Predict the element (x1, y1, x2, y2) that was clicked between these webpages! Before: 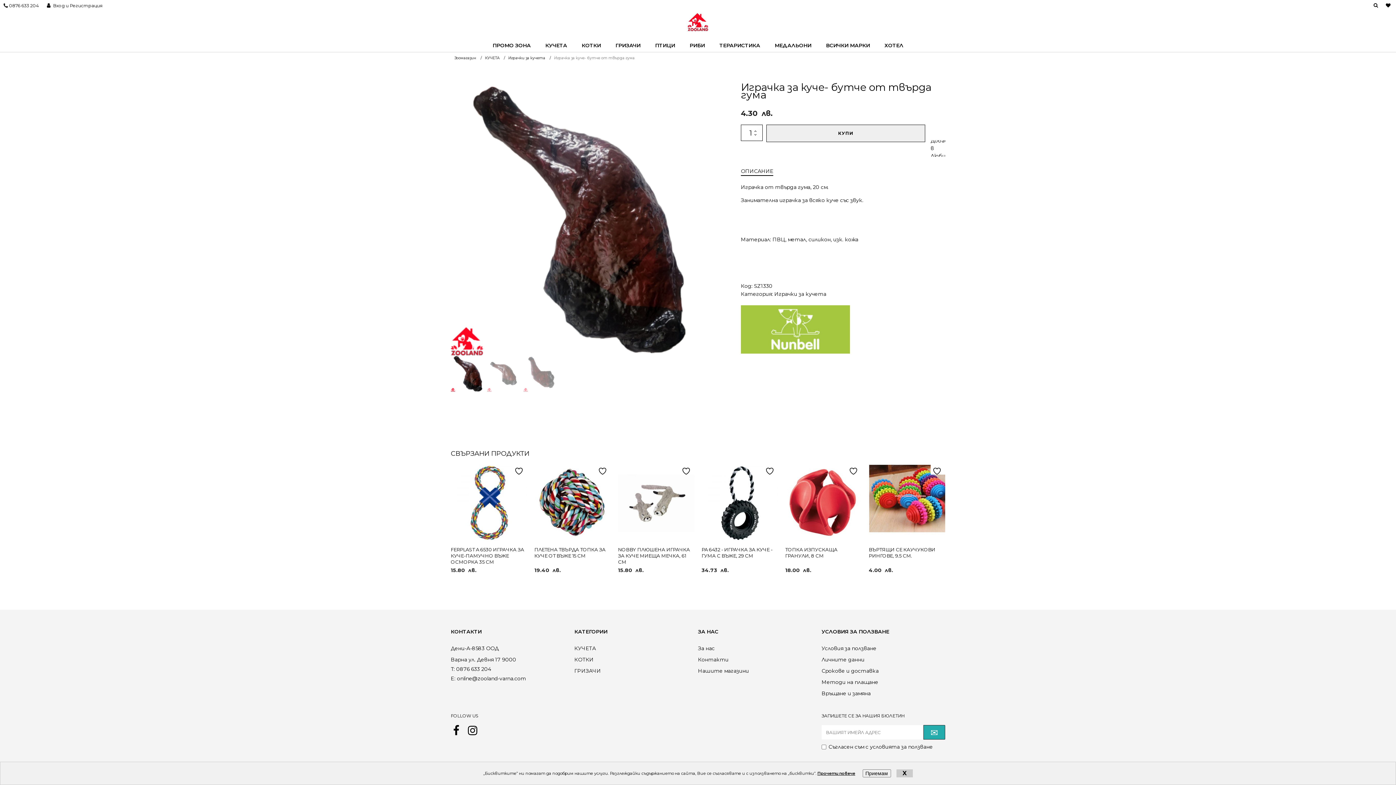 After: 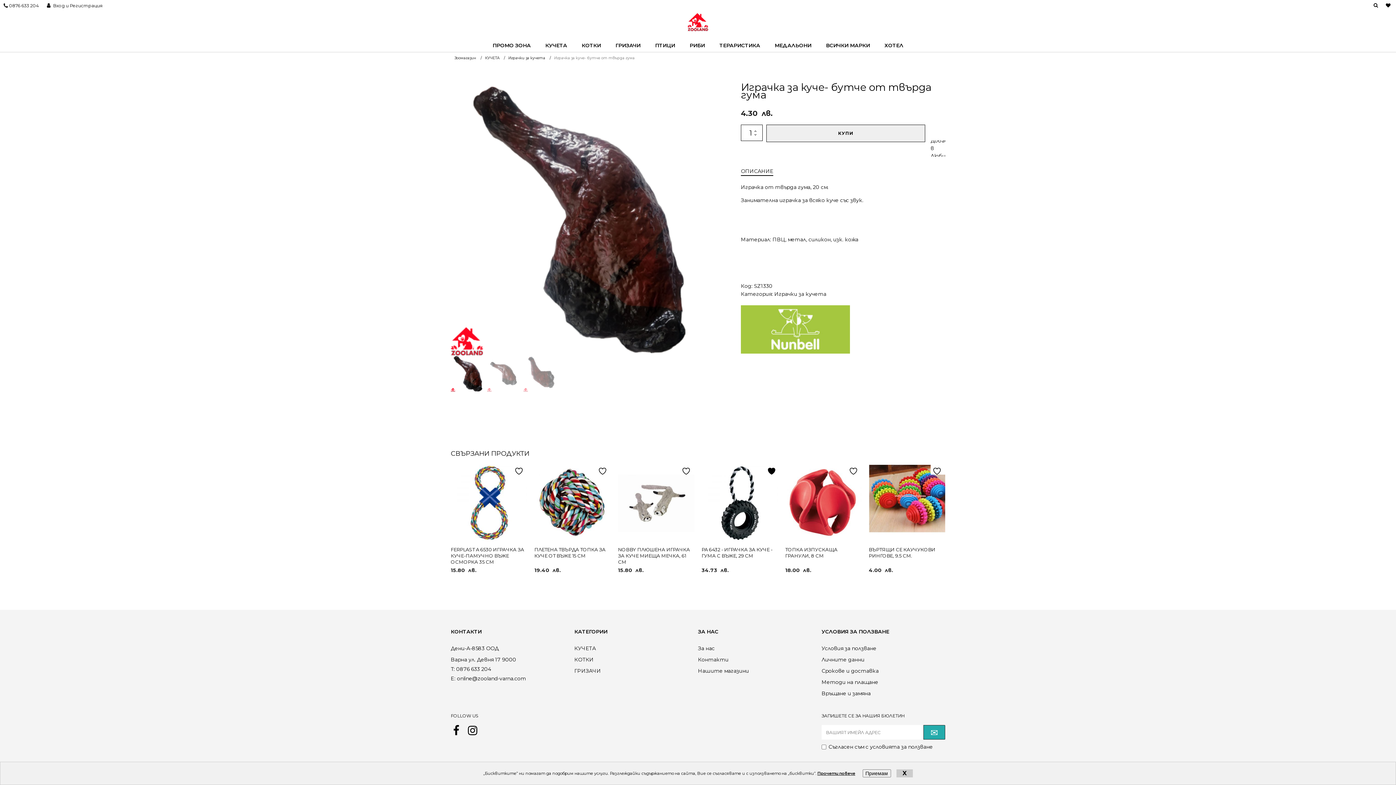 Action: bbox: (765, 467, 776, 476) label:  Добави в Любими